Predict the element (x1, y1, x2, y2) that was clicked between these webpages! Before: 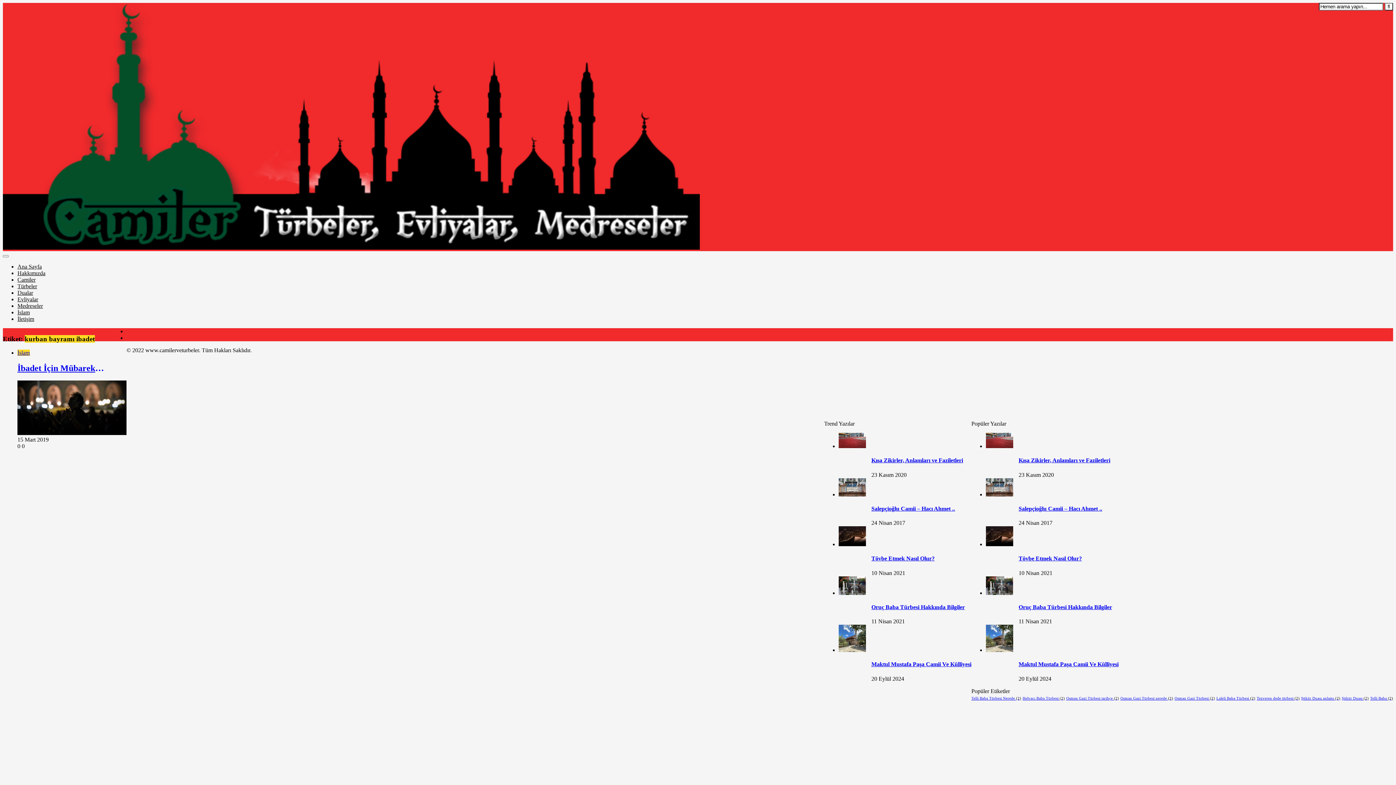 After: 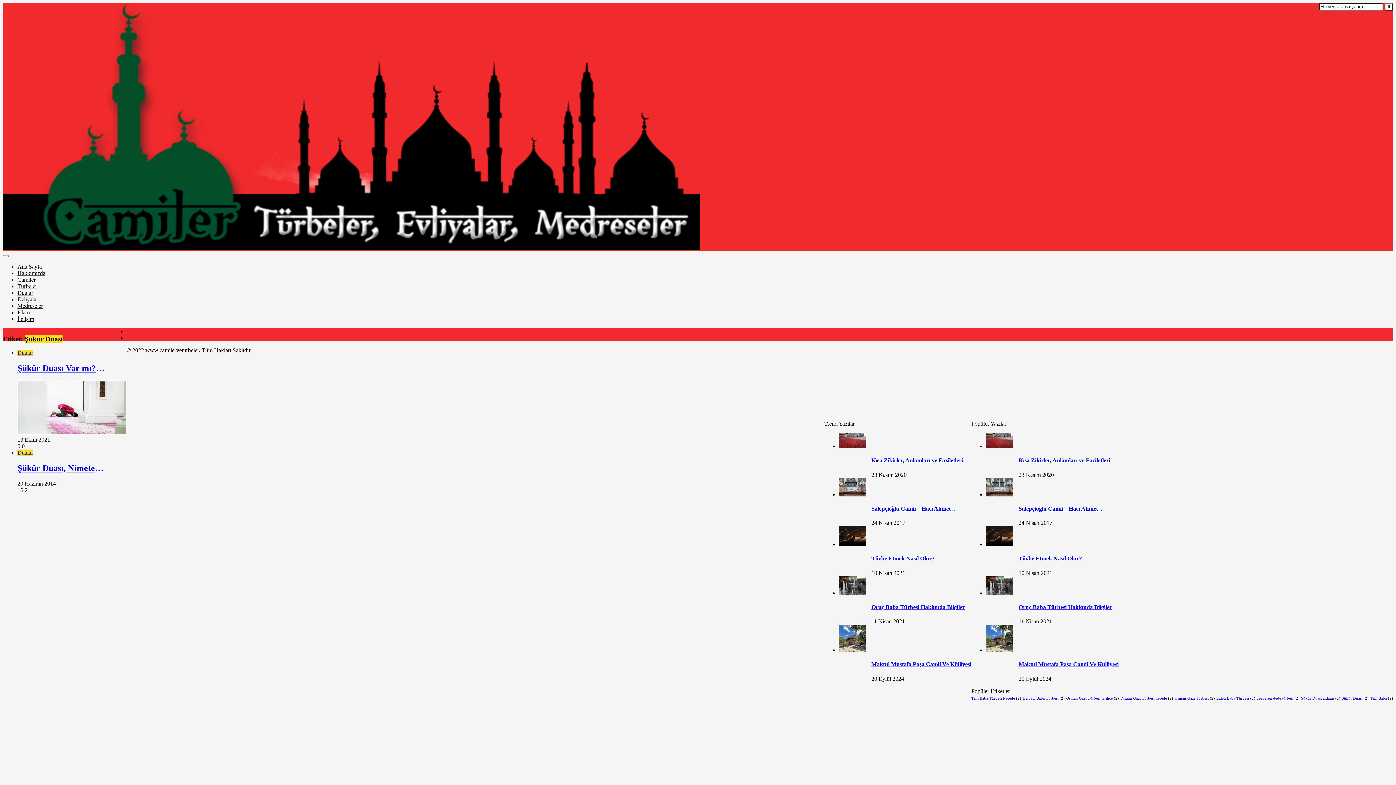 Action: bbox: (1342, 696, 1369, 700) label: Şükür Duası (2 öge)